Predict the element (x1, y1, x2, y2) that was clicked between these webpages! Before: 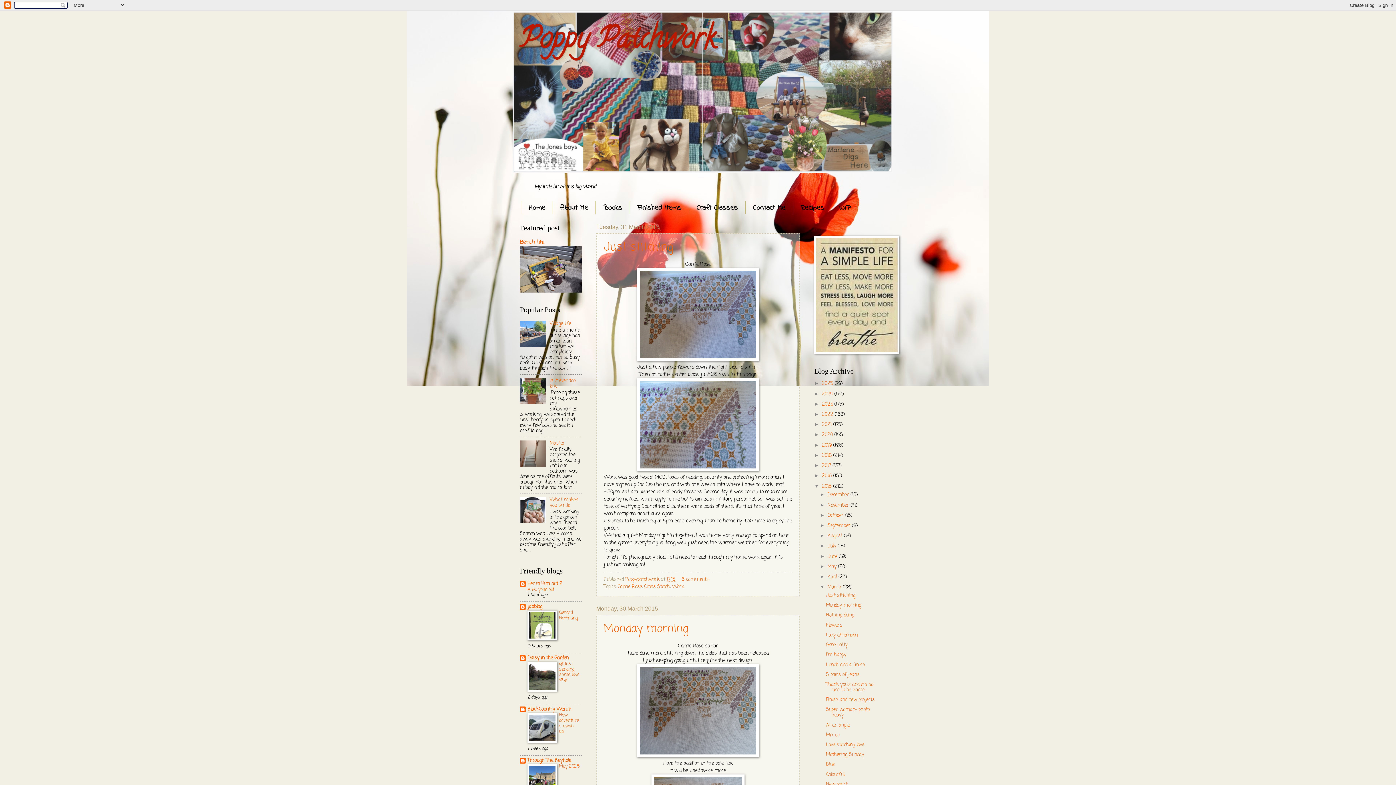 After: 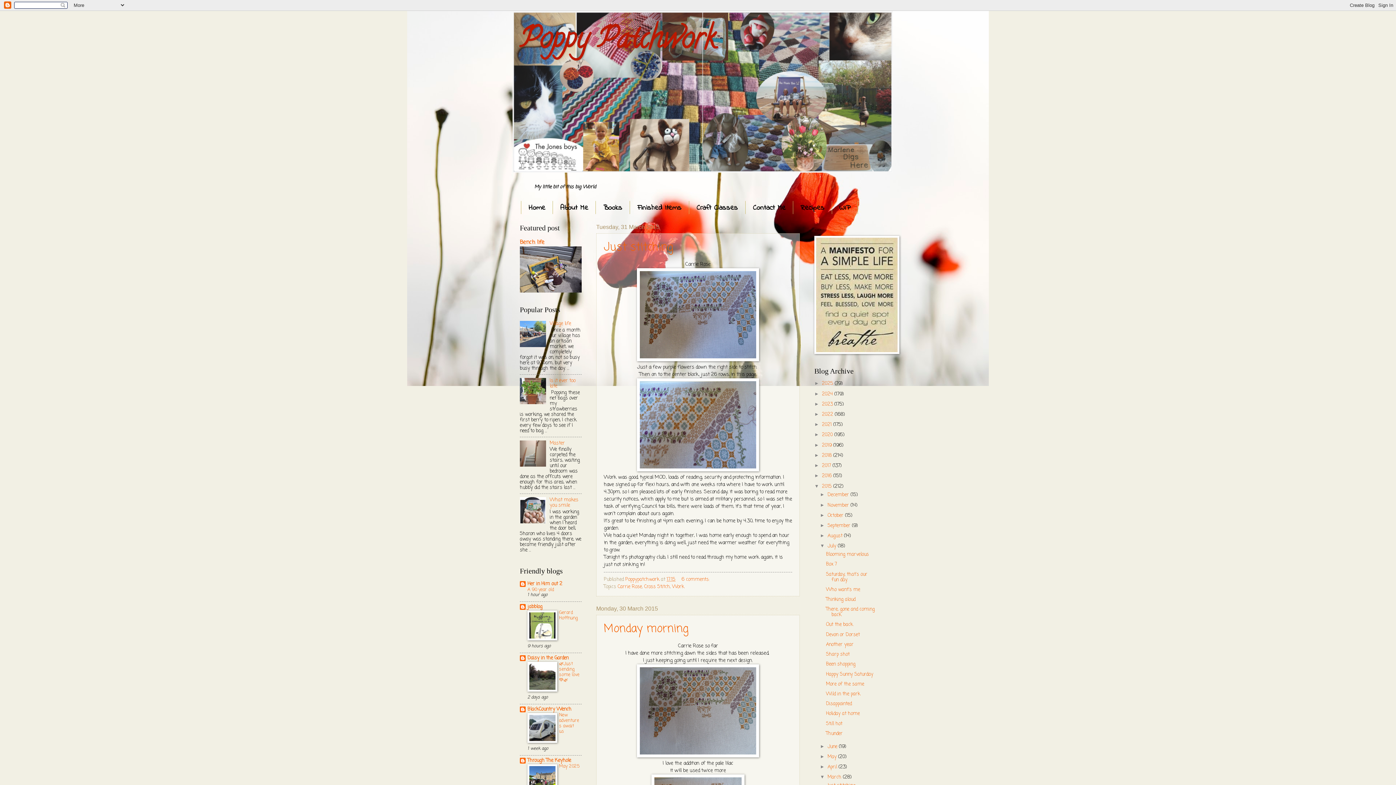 Action: label: ►   bbox: (820, 543, 827, 548)